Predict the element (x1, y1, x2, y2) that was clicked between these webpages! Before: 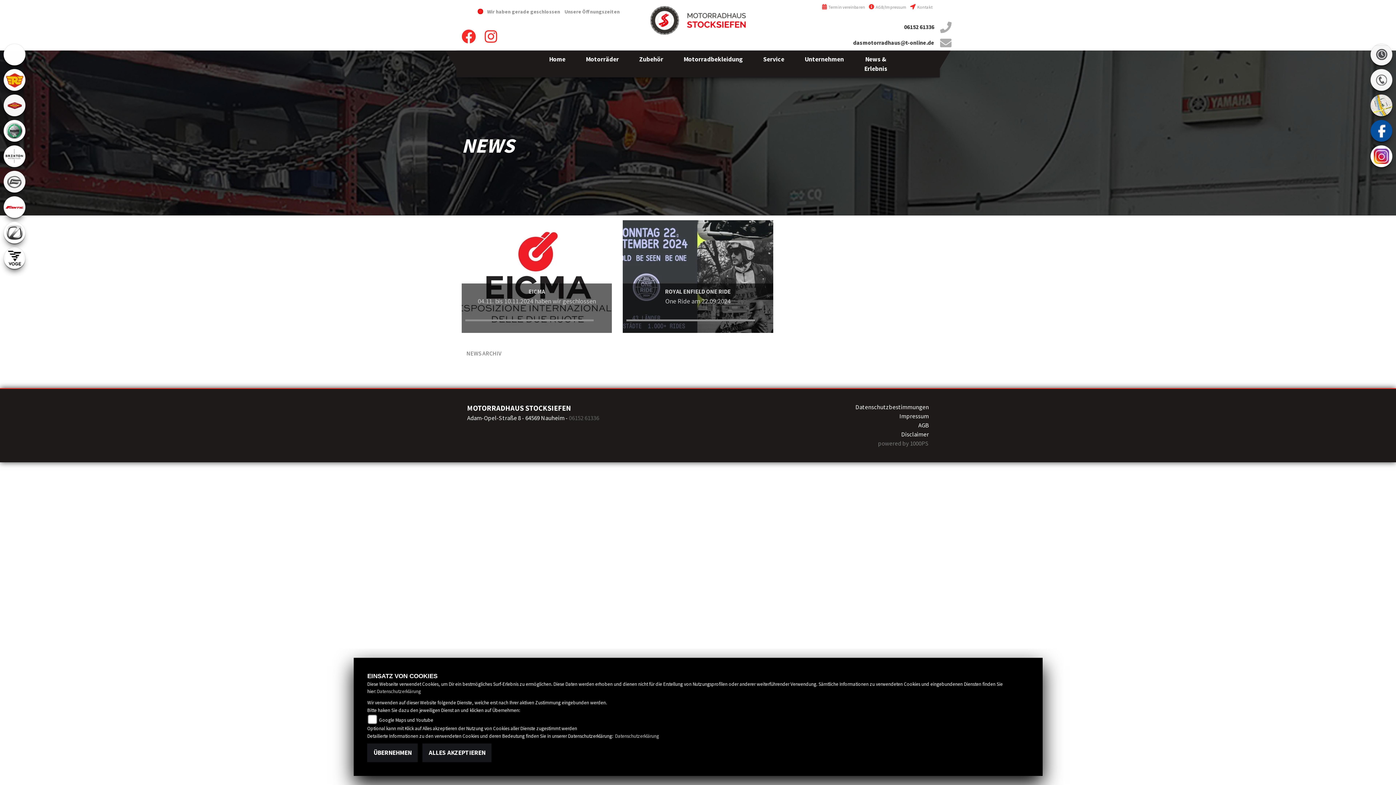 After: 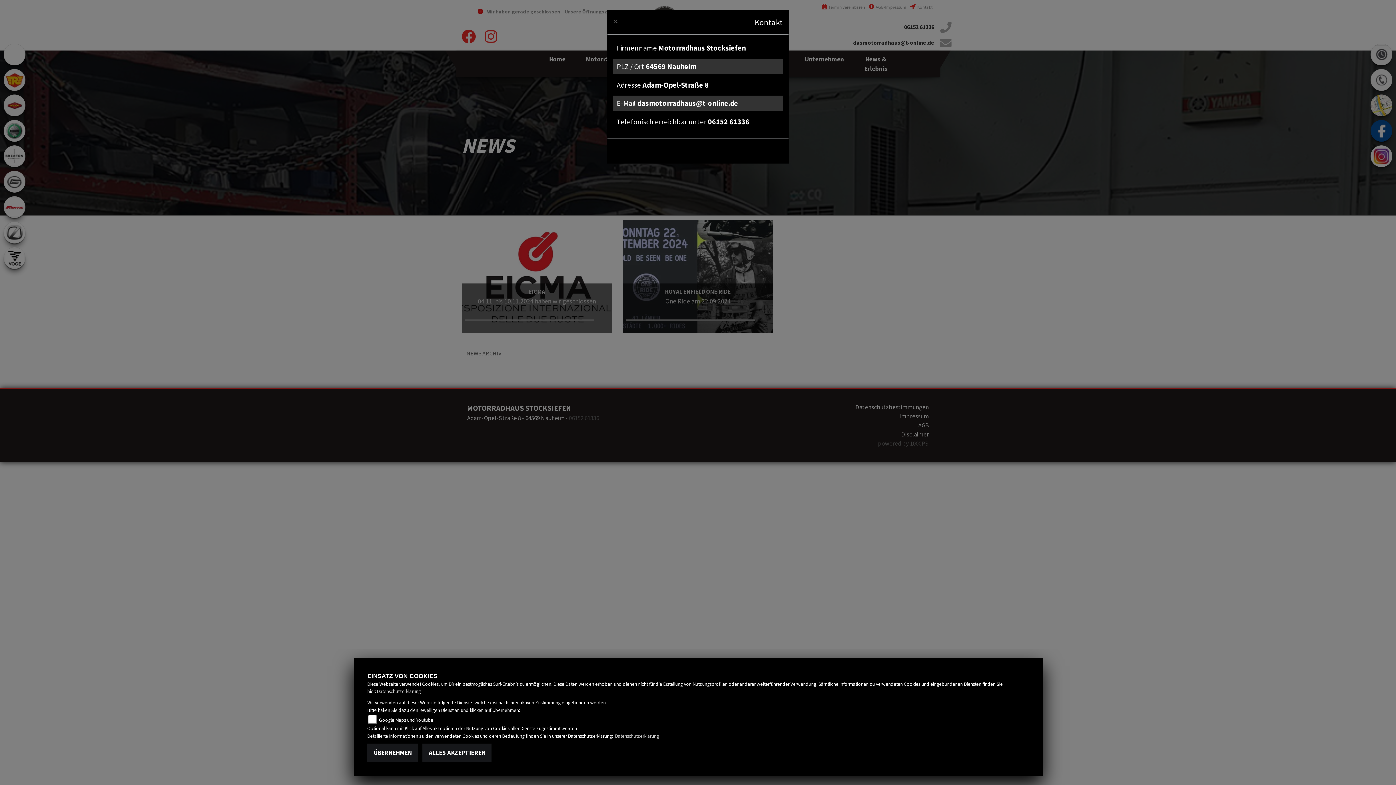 Action: bbox: (1370, 69, 1392, 90)